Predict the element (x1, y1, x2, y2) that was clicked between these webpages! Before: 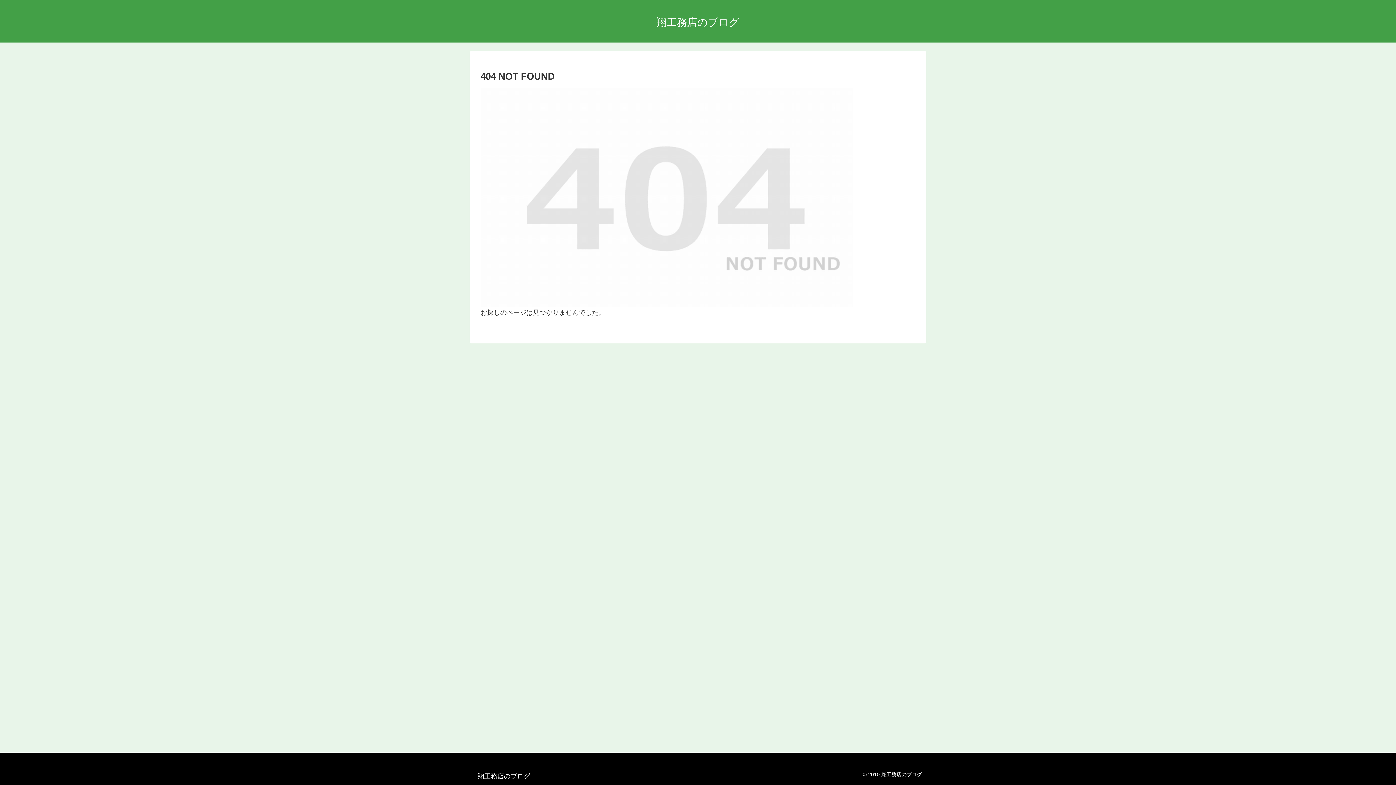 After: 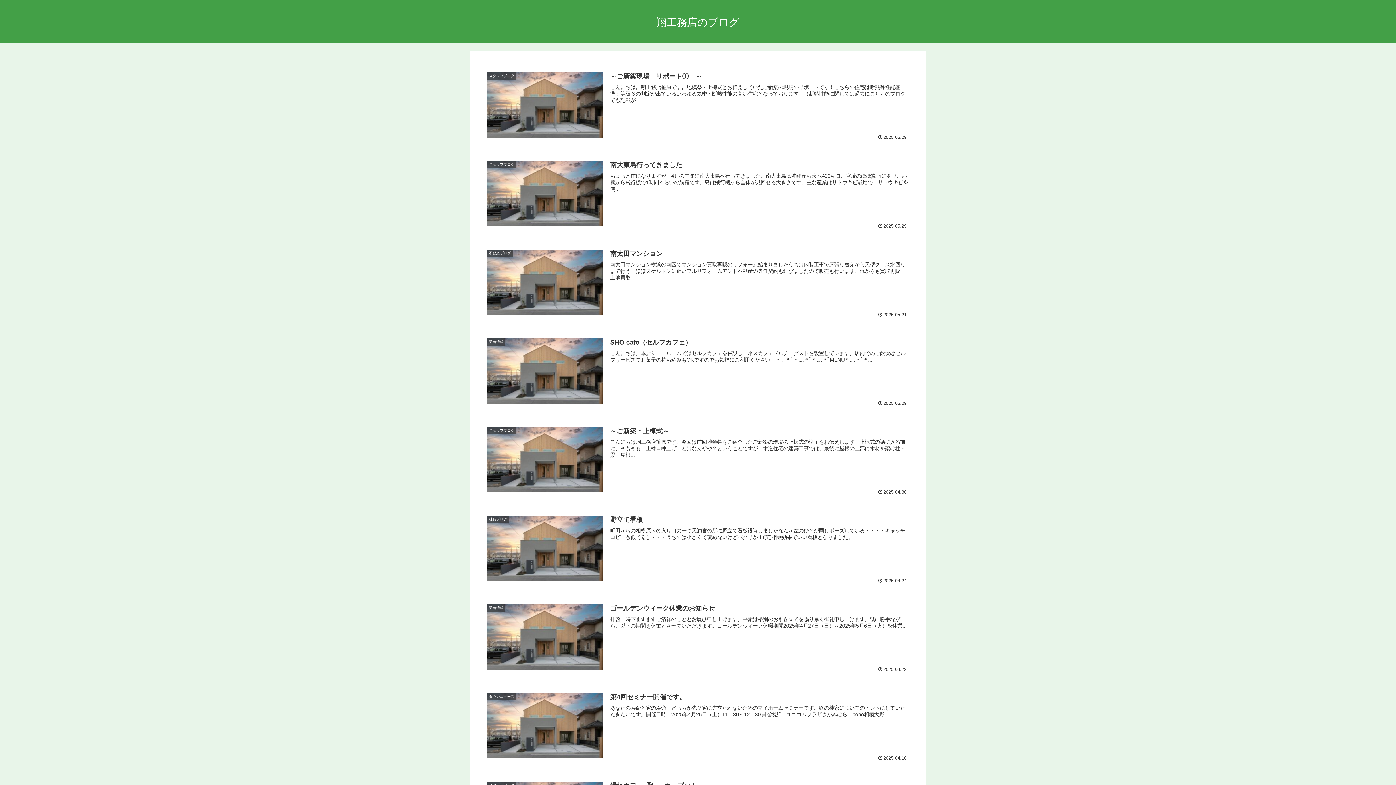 Action: label: 翔工務店のブログ bbox: (650, 19, 746, 27)